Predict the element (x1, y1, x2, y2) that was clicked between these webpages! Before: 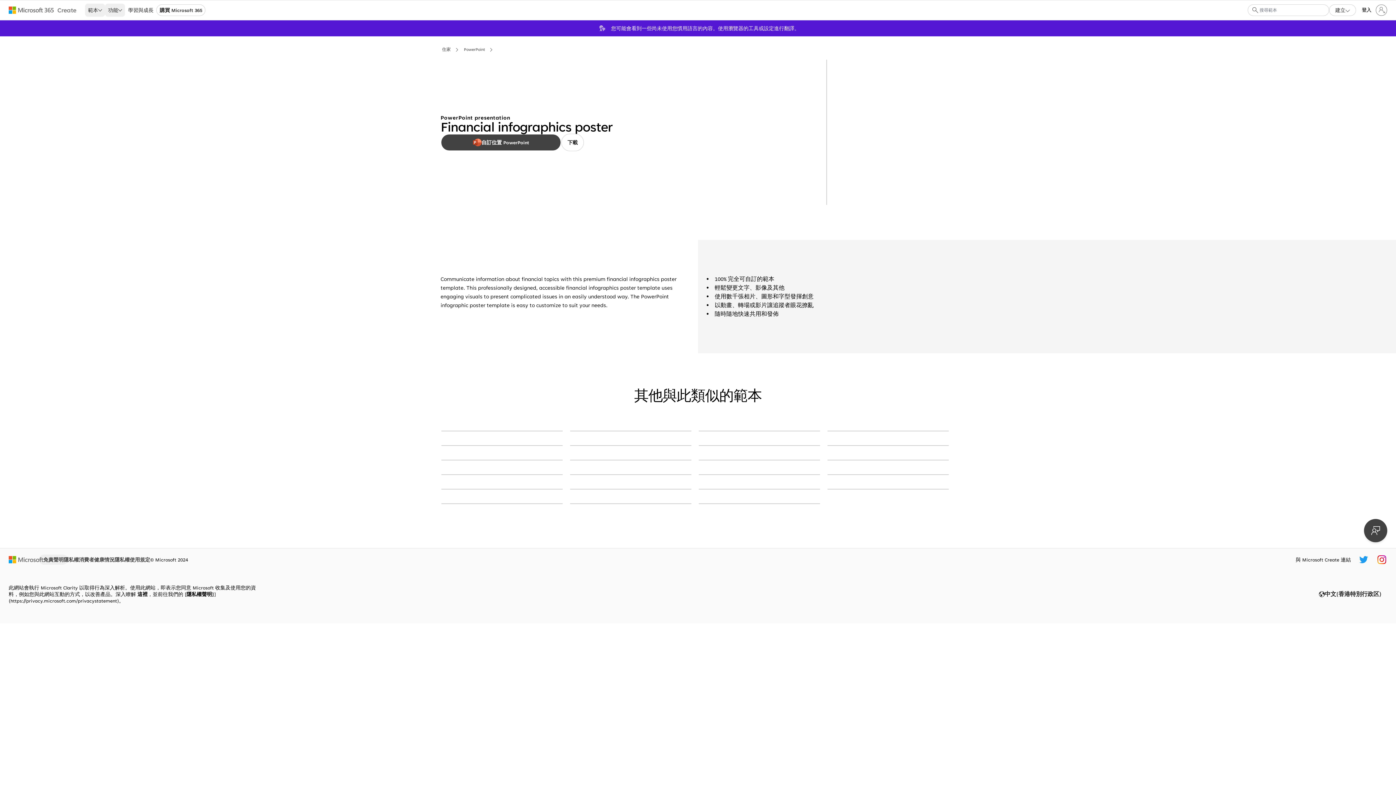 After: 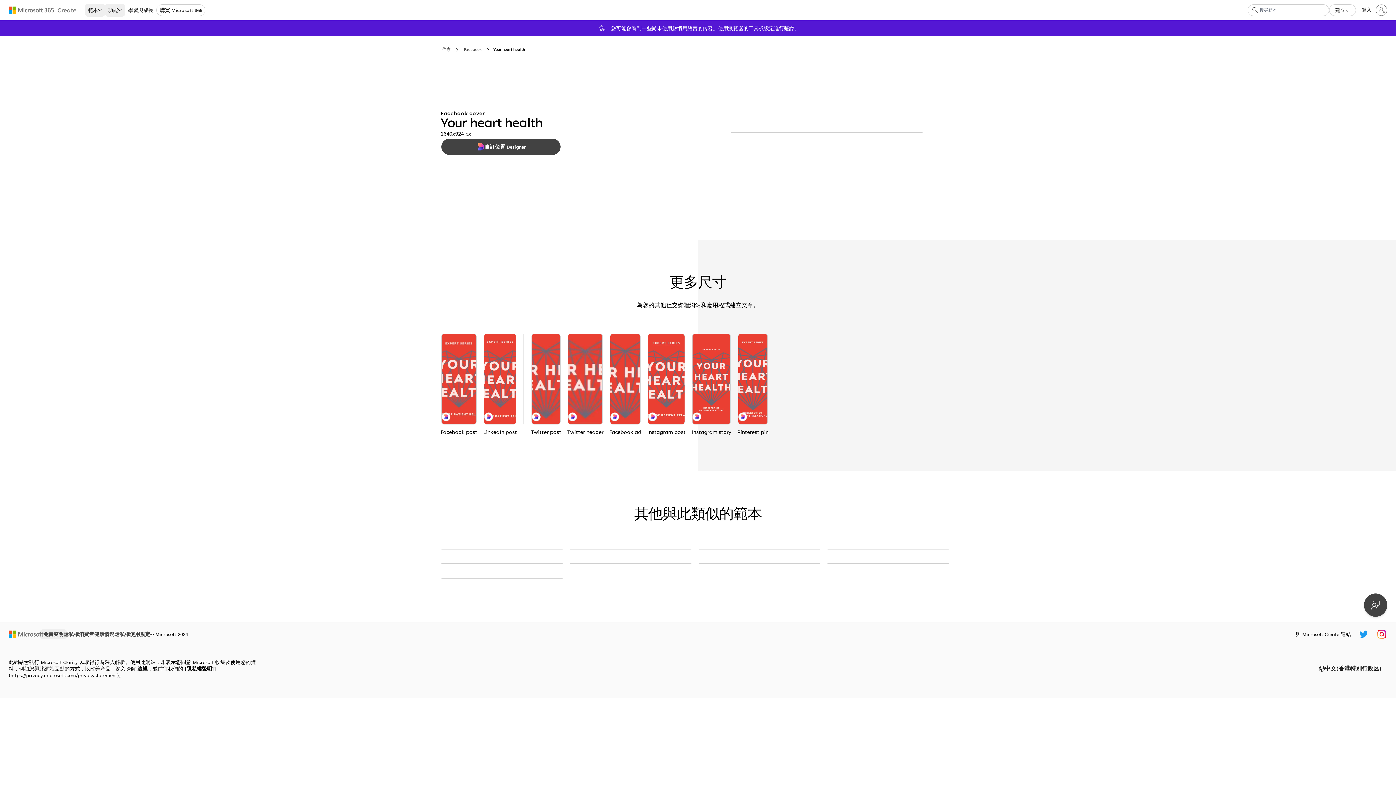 Action: bbox: (570, 489, 691, 489) label: At any heartrate red modern-bold